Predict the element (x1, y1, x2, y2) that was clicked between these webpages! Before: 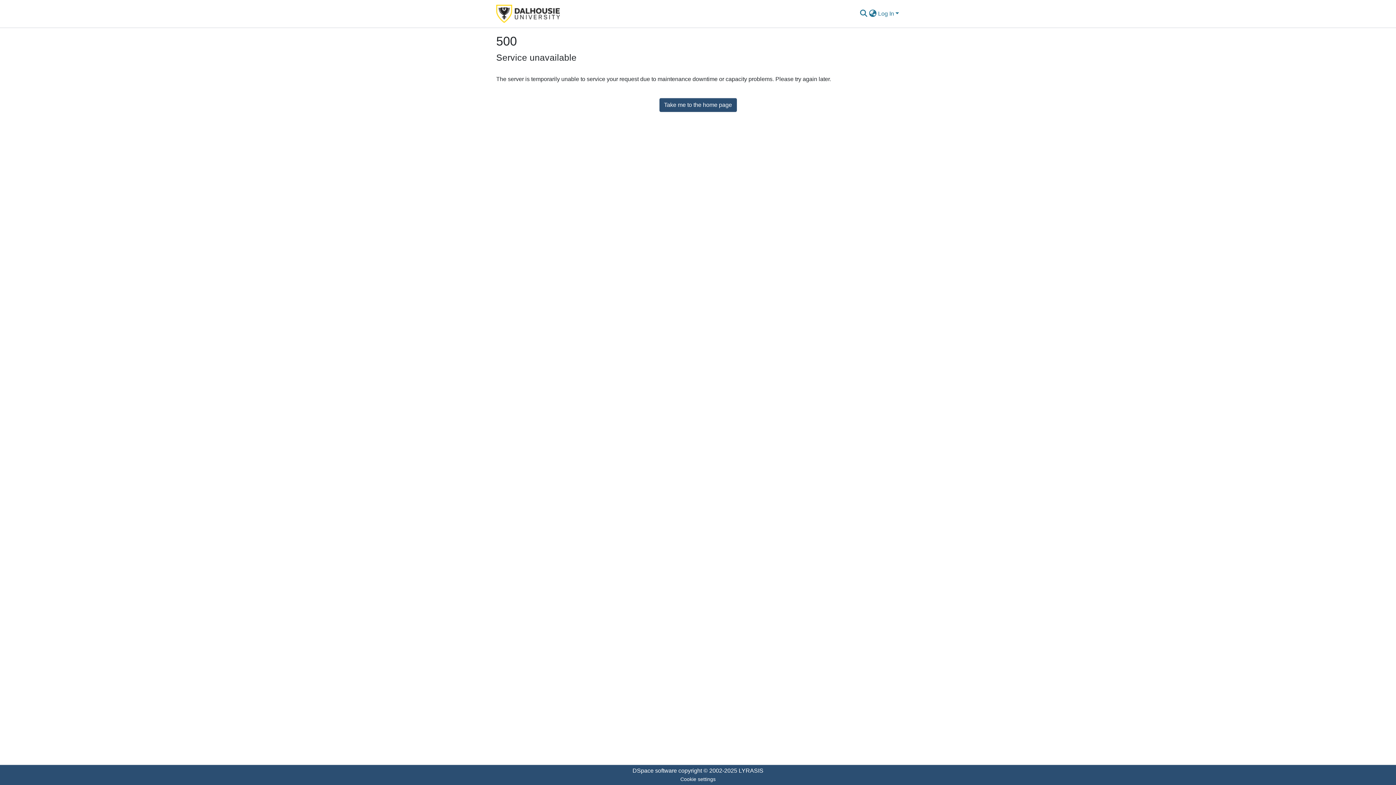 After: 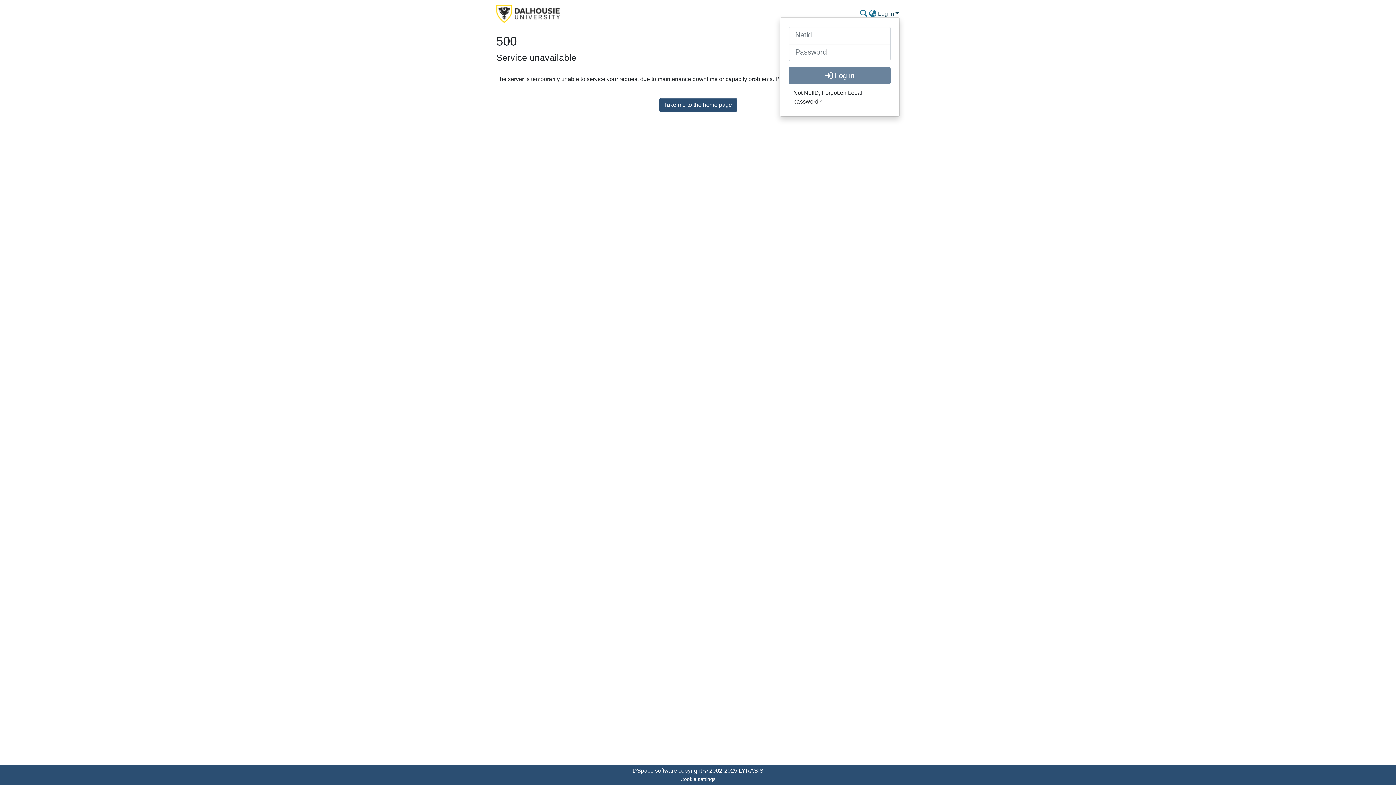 Action: label: Log In bbox: (877, 10, 900, 16)